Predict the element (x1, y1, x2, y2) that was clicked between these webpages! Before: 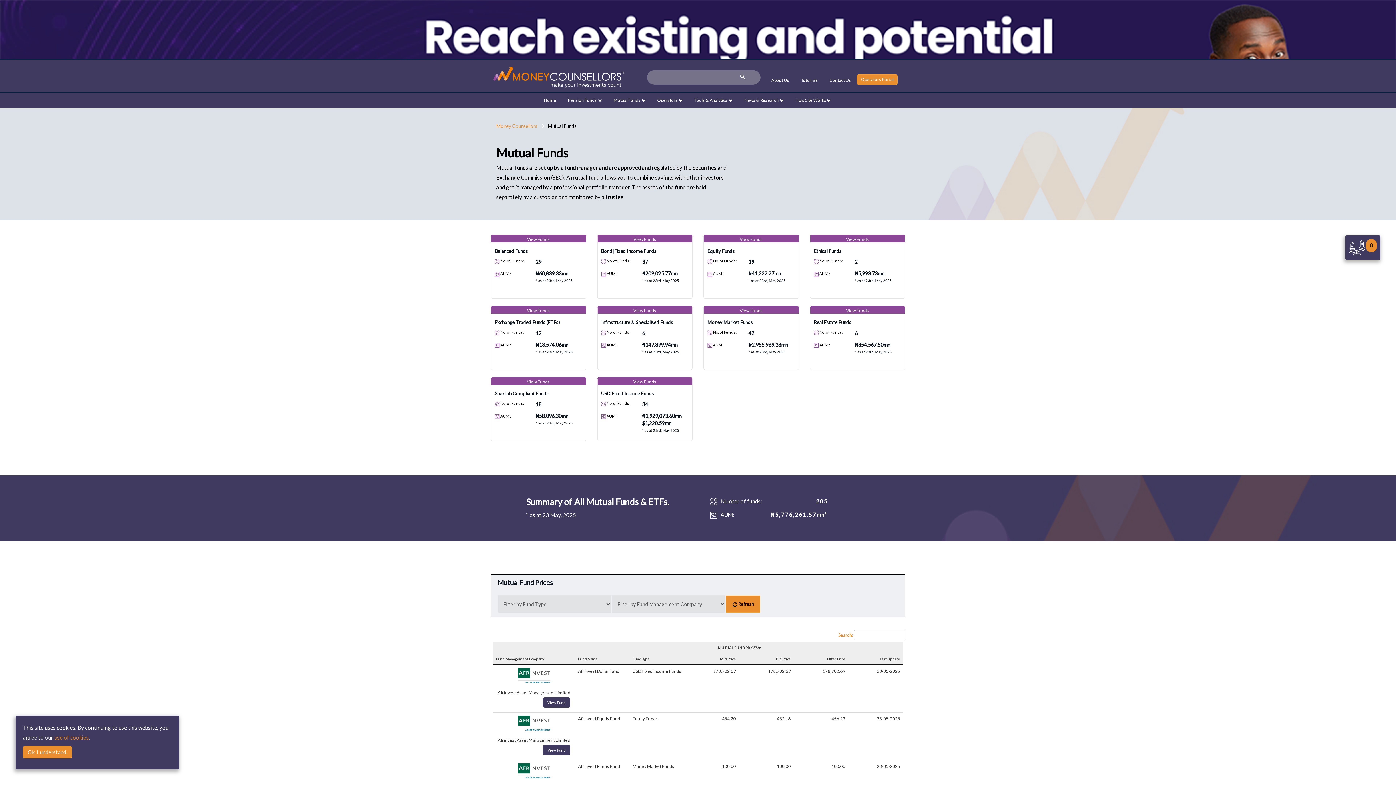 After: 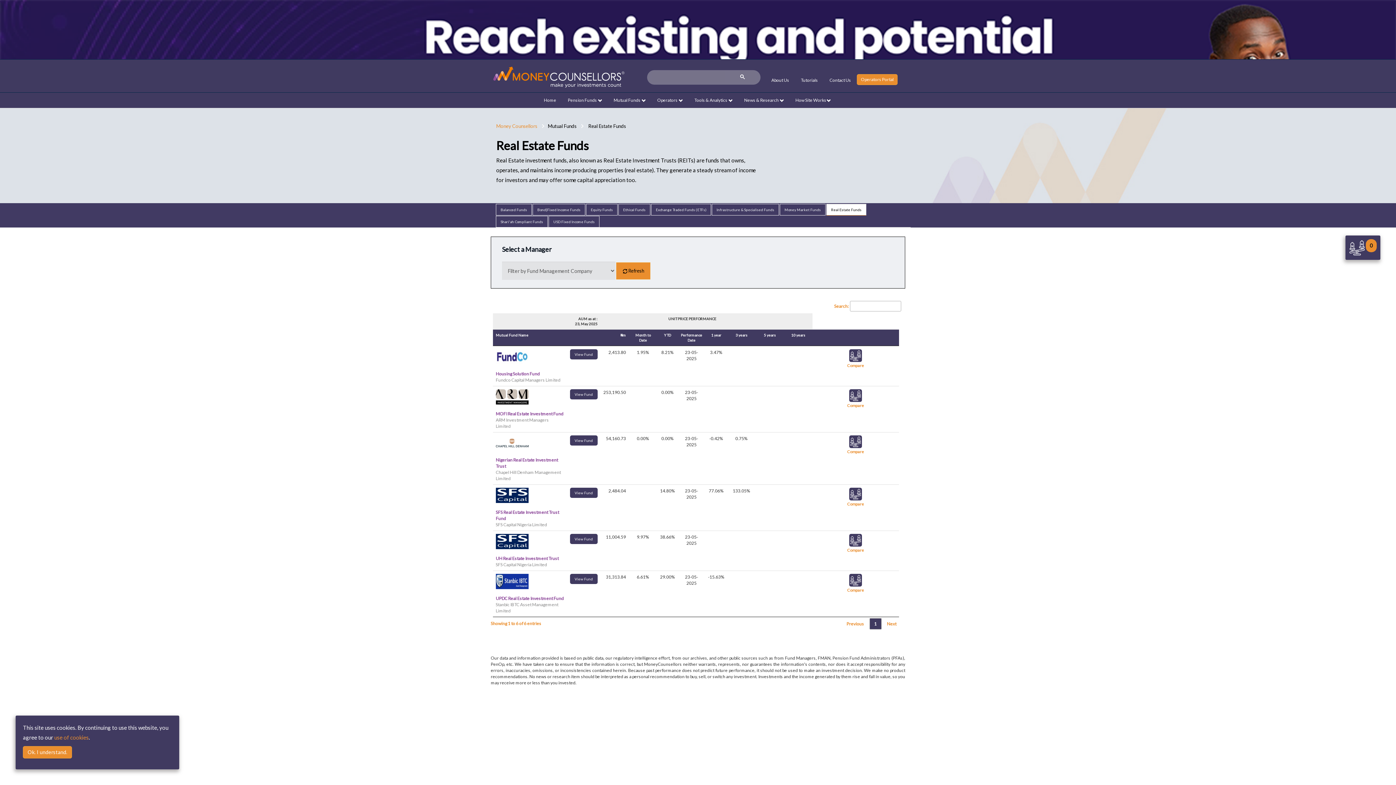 Action: bbox: (810, 308, 905, 356) label: View Funds
Real Estate Funds

 No. of Funds:

6

 AUM :

₦354,567.50mn
* as at 23rd, May 2025